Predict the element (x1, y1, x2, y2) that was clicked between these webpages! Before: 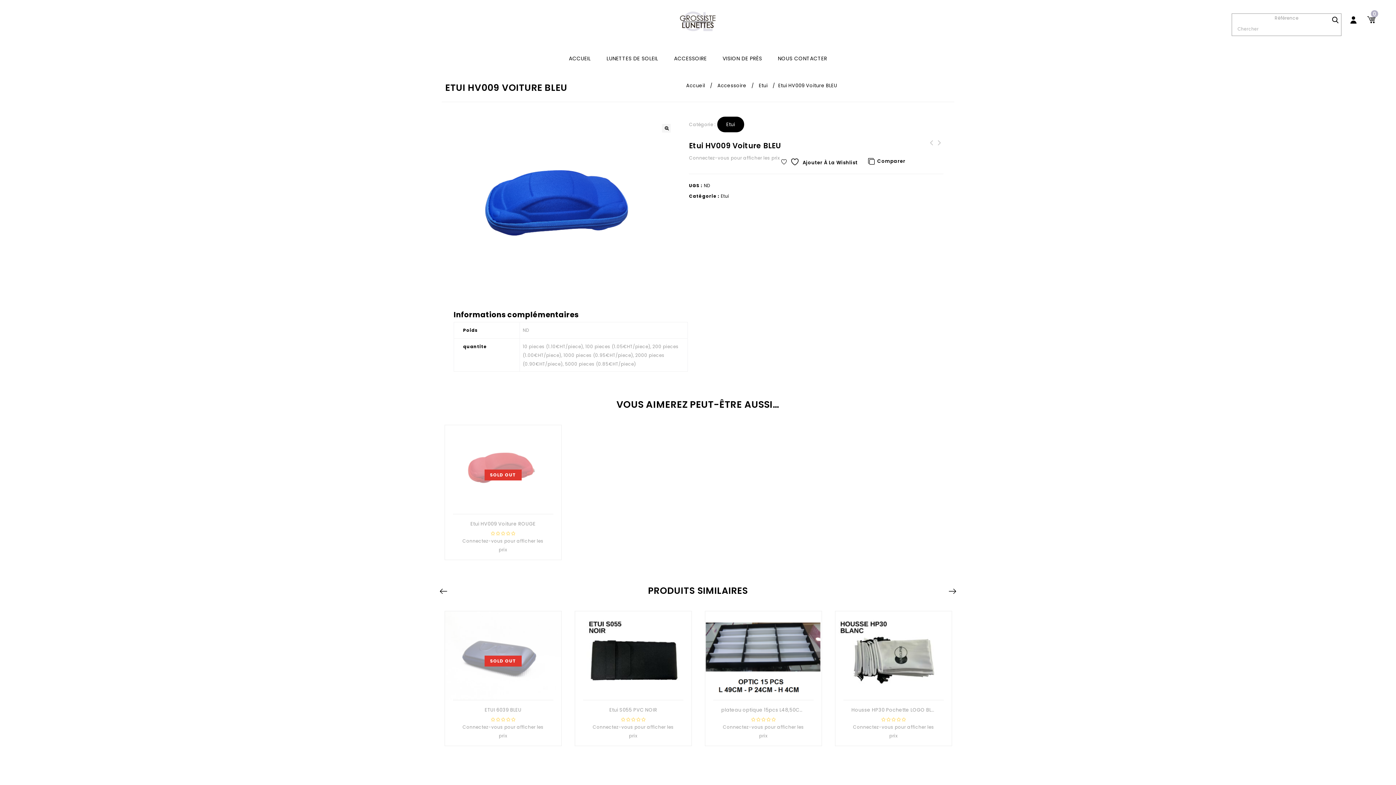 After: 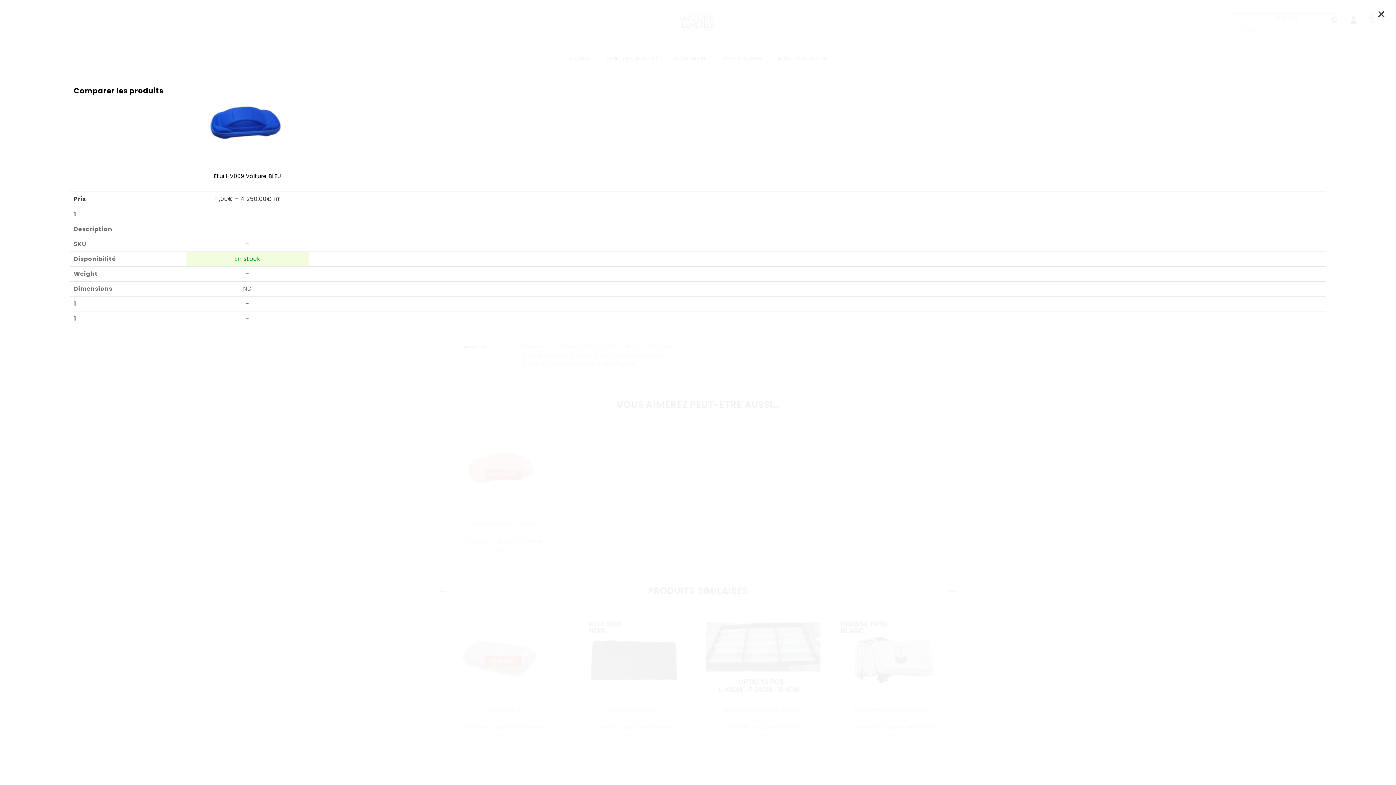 Action: bbox: (868, 153, 914, 168) label: Comparer